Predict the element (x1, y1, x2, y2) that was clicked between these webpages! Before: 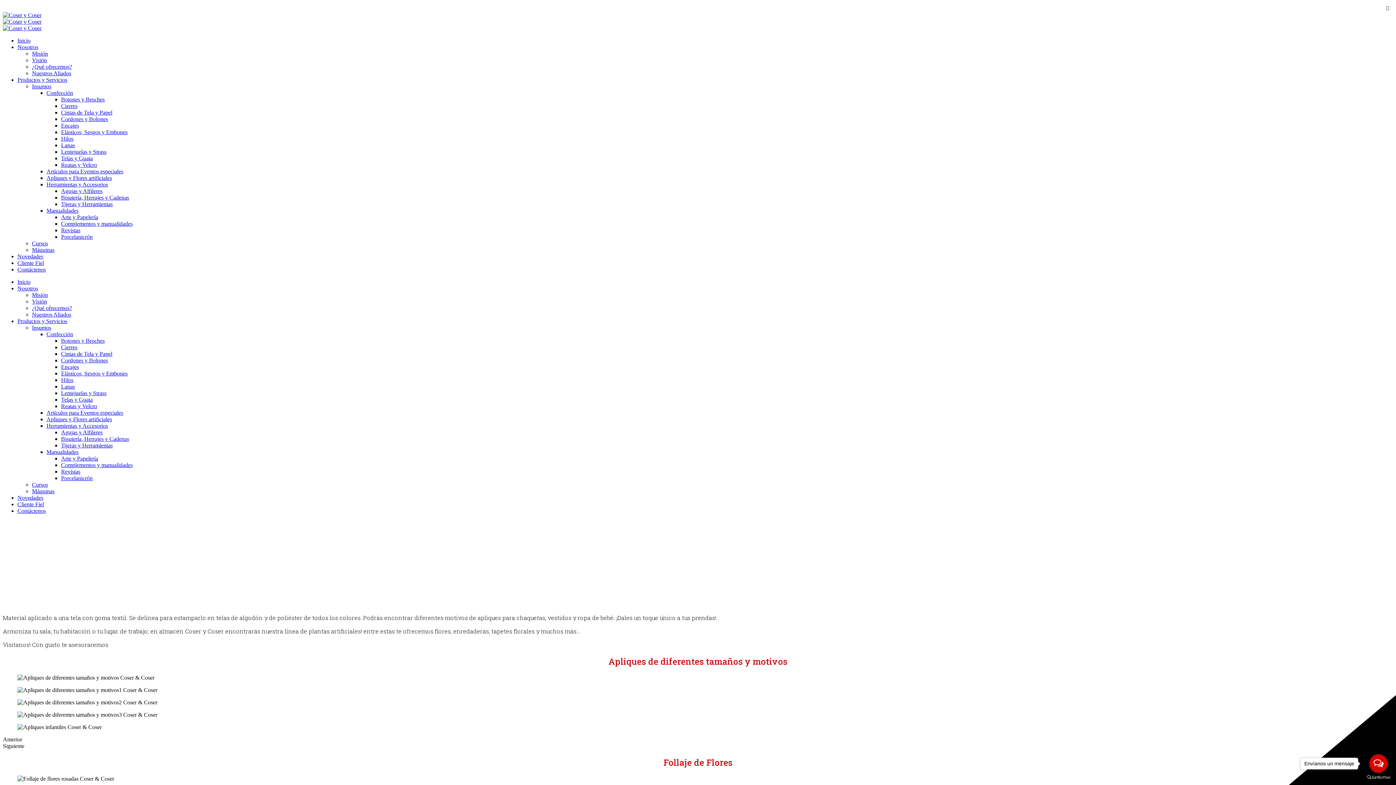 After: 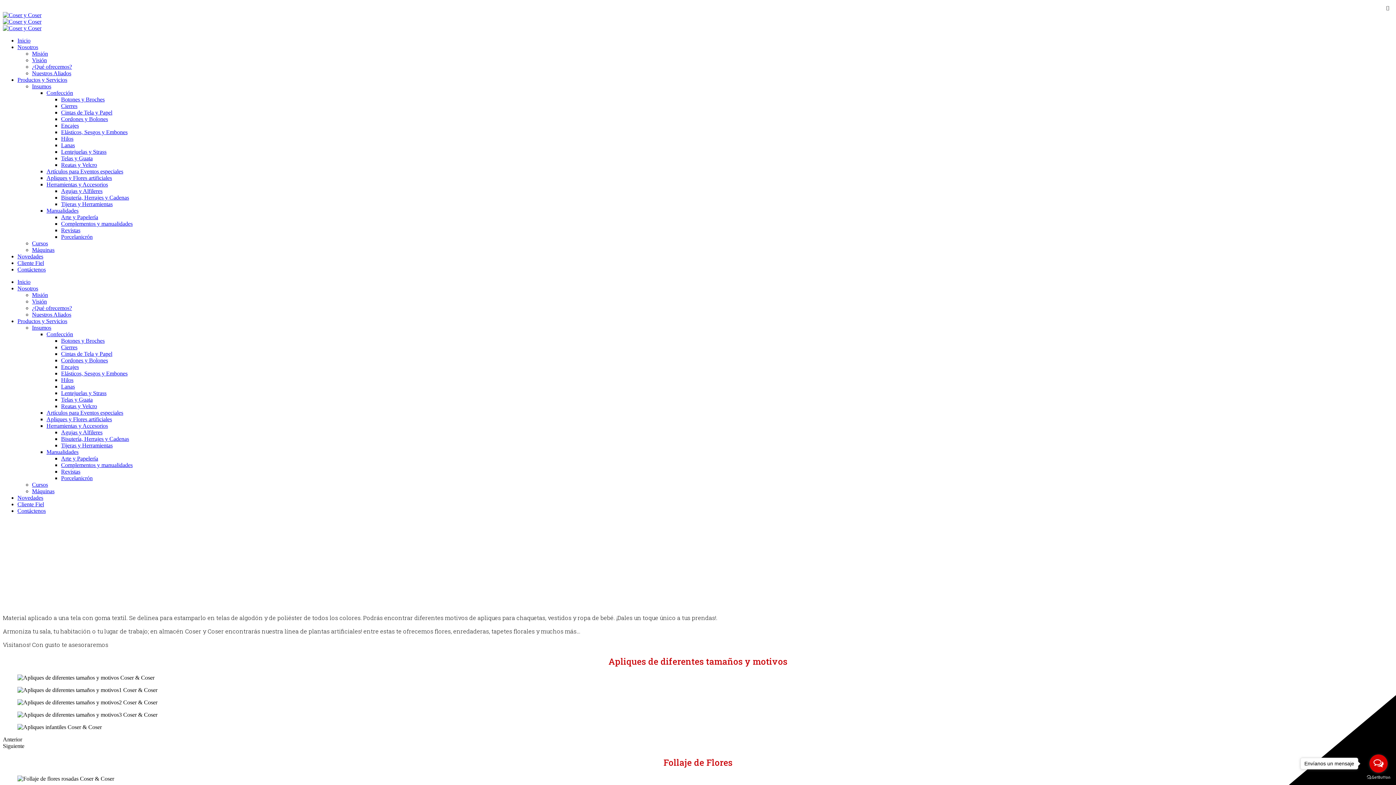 Action: bbox: (46, 416, 112, 422) label: Apliques y Flores artificiales